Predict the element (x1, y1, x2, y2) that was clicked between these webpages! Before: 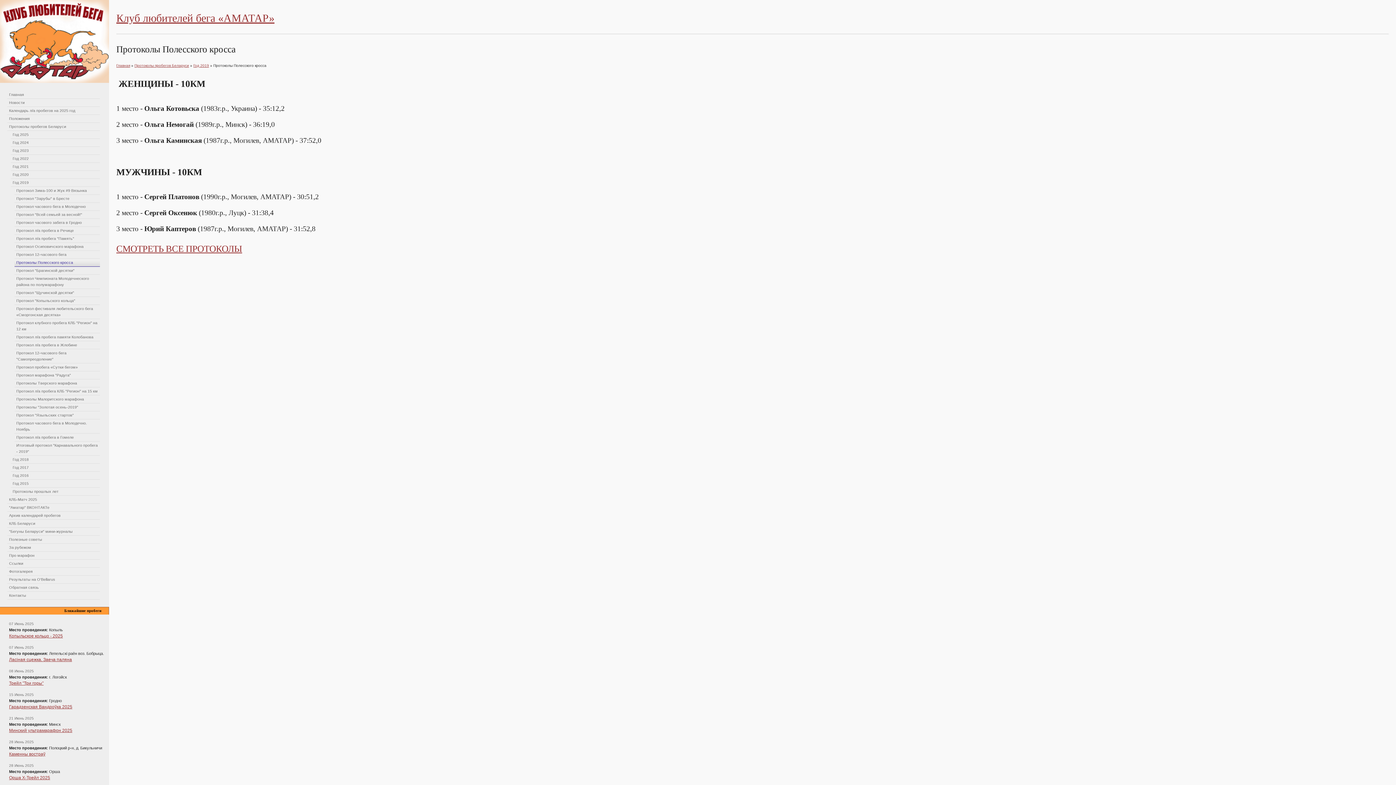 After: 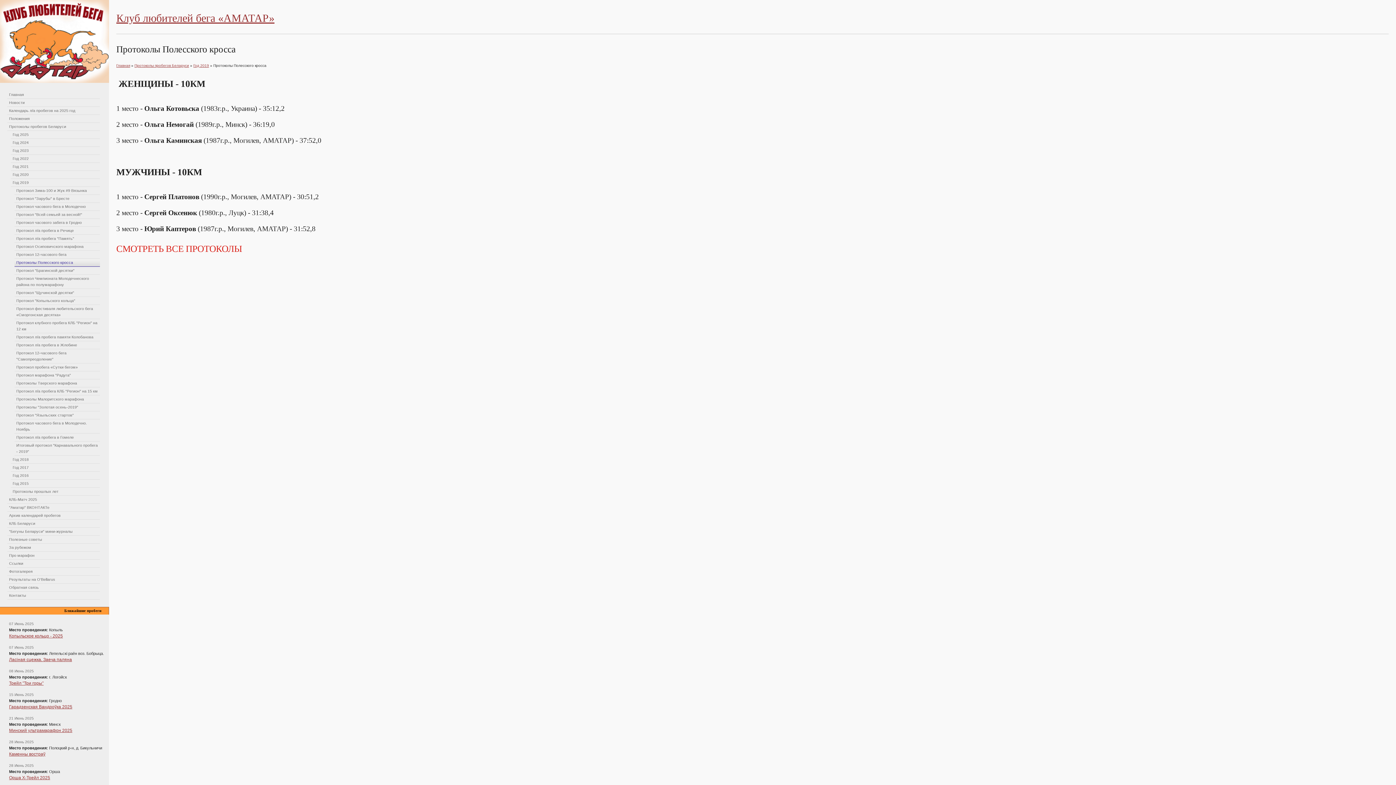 Action: label: СМОТРЕТЬ ВСЕ ПРОТОКОЛЫ bbox: (116, 243, 242, 253)